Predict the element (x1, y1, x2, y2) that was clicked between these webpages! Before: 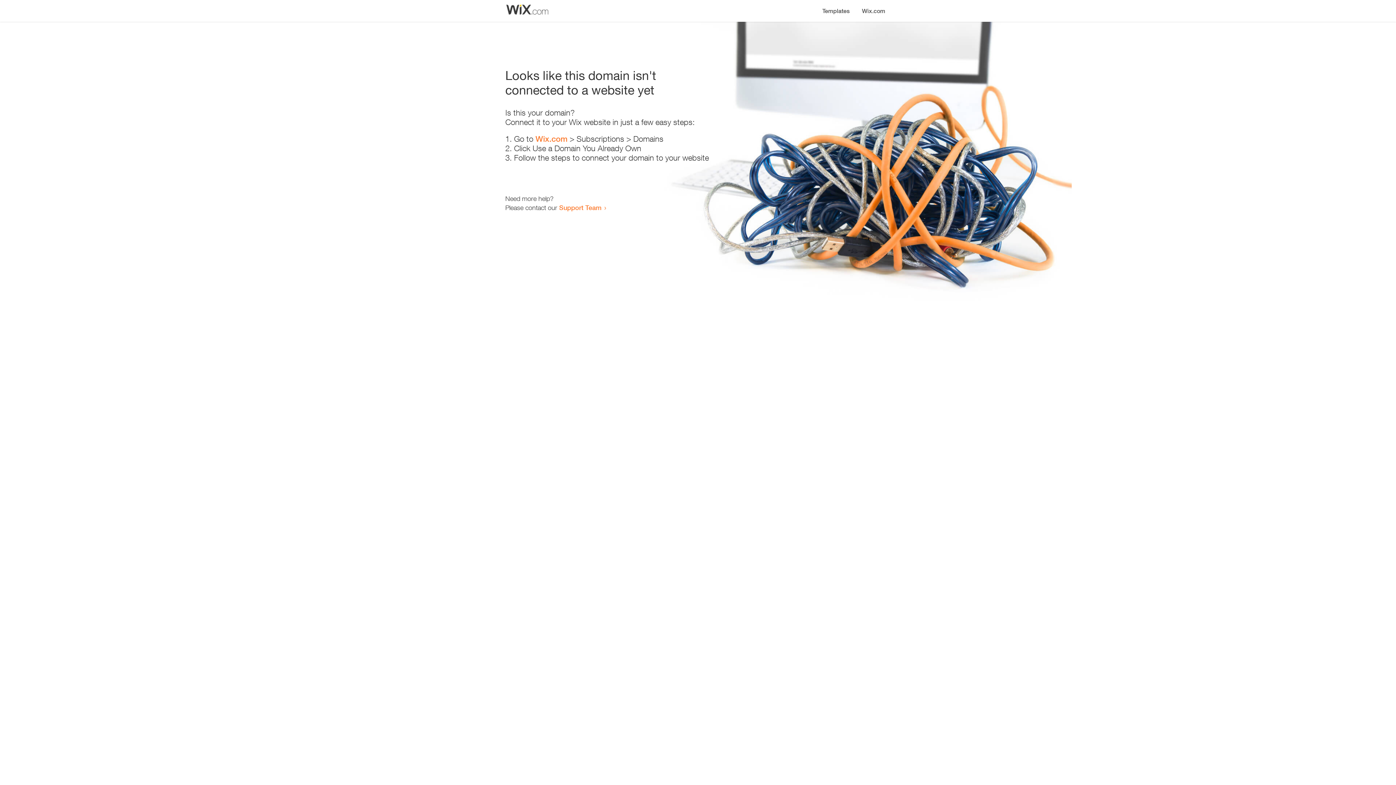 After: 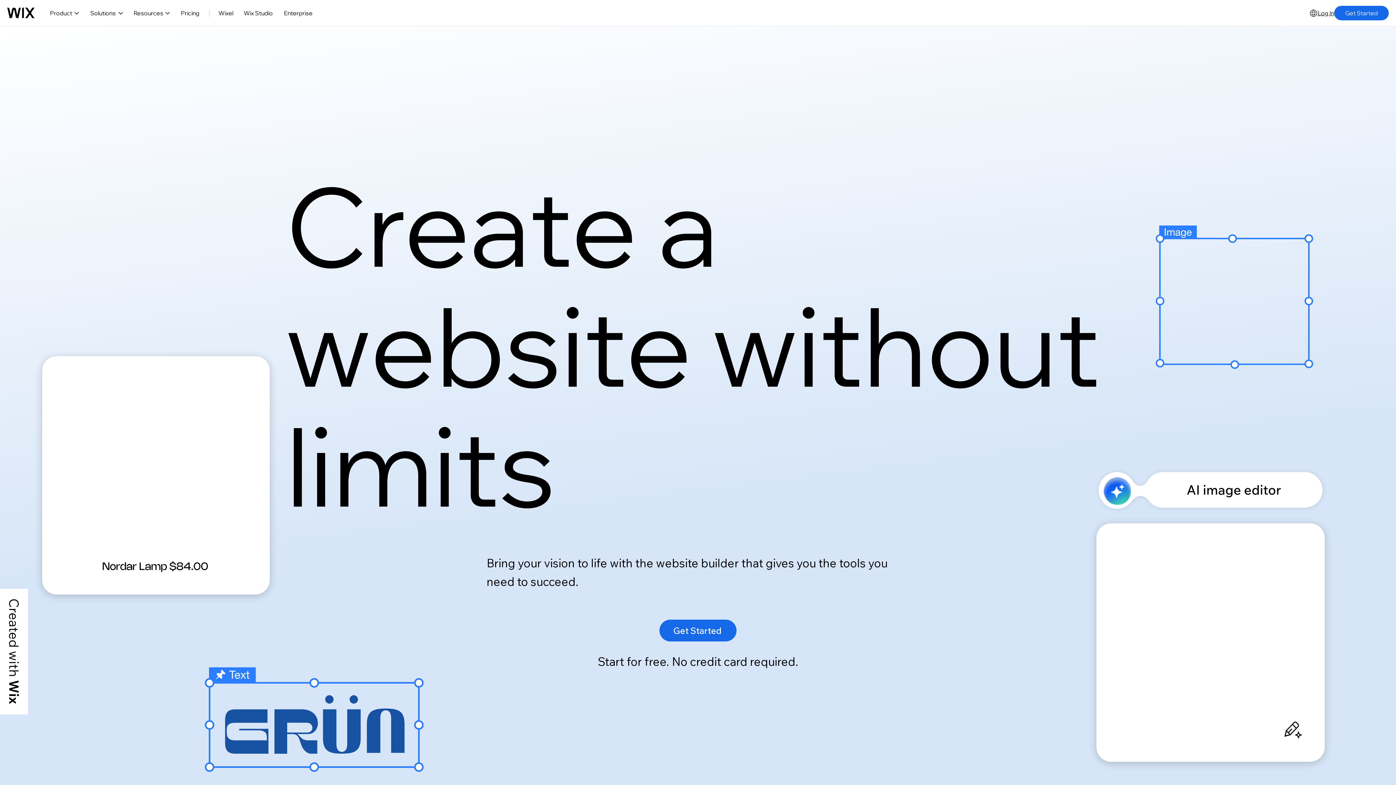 Action: label: Wix.com bbox: (535, 134, 567, 143)